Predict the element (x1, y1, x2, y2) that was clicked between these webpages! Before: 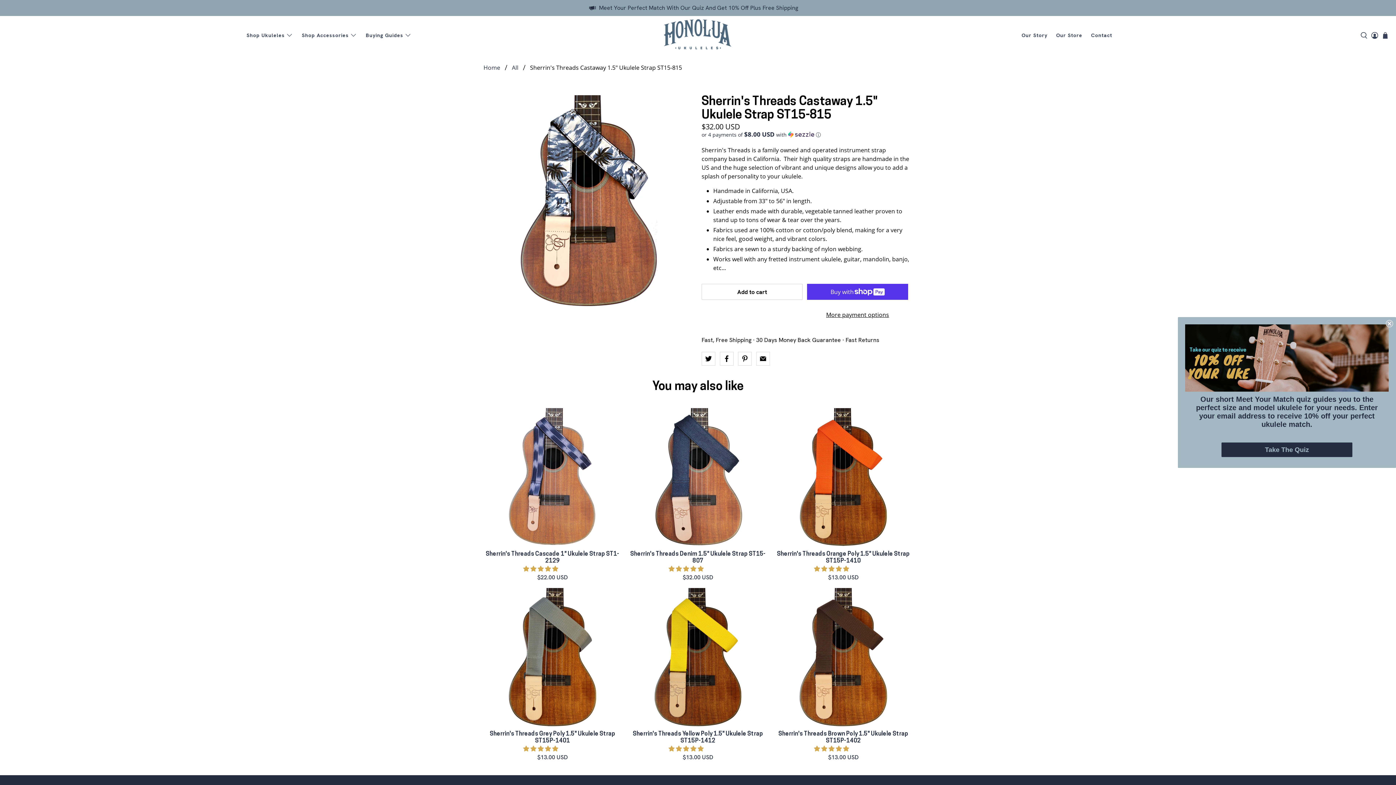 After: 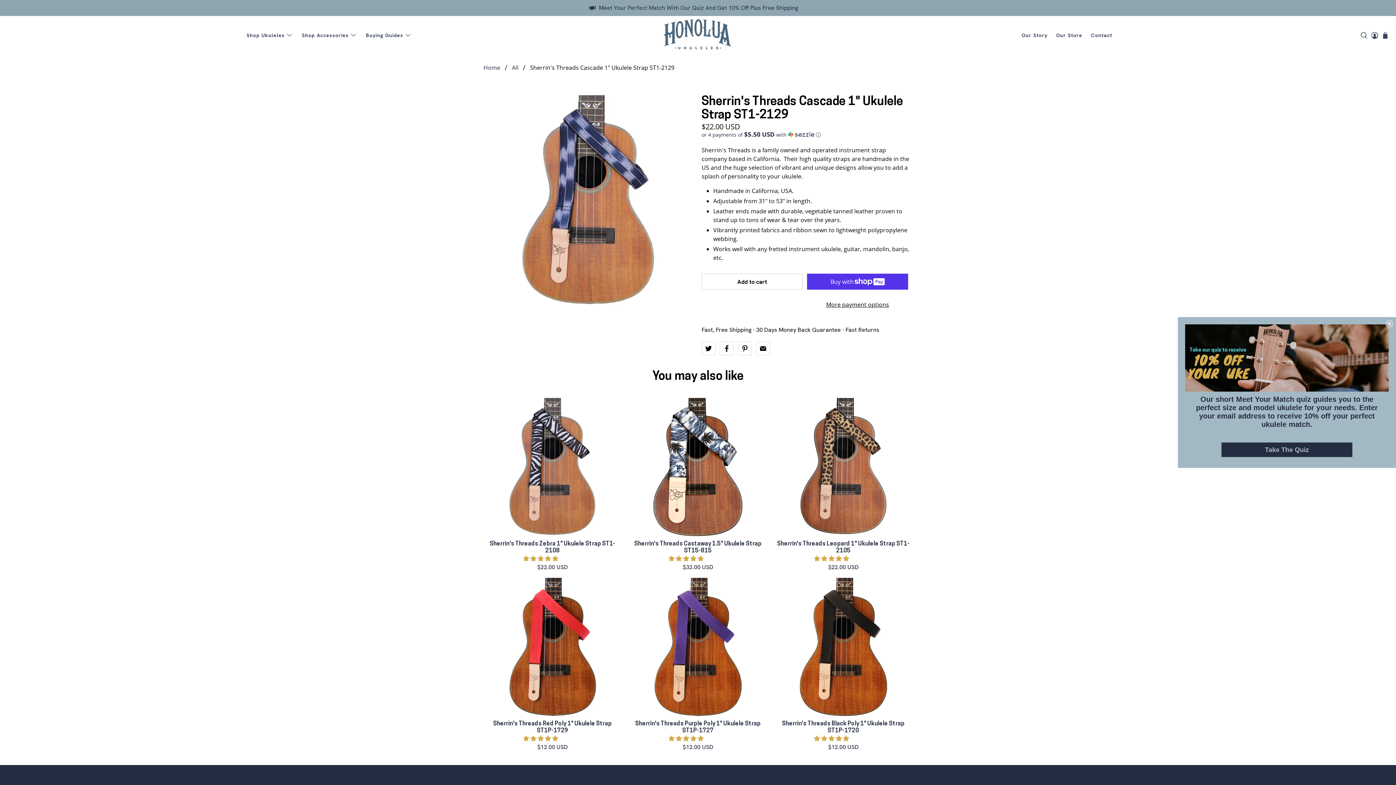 Action: bbox: (483, 408, 621, 546)